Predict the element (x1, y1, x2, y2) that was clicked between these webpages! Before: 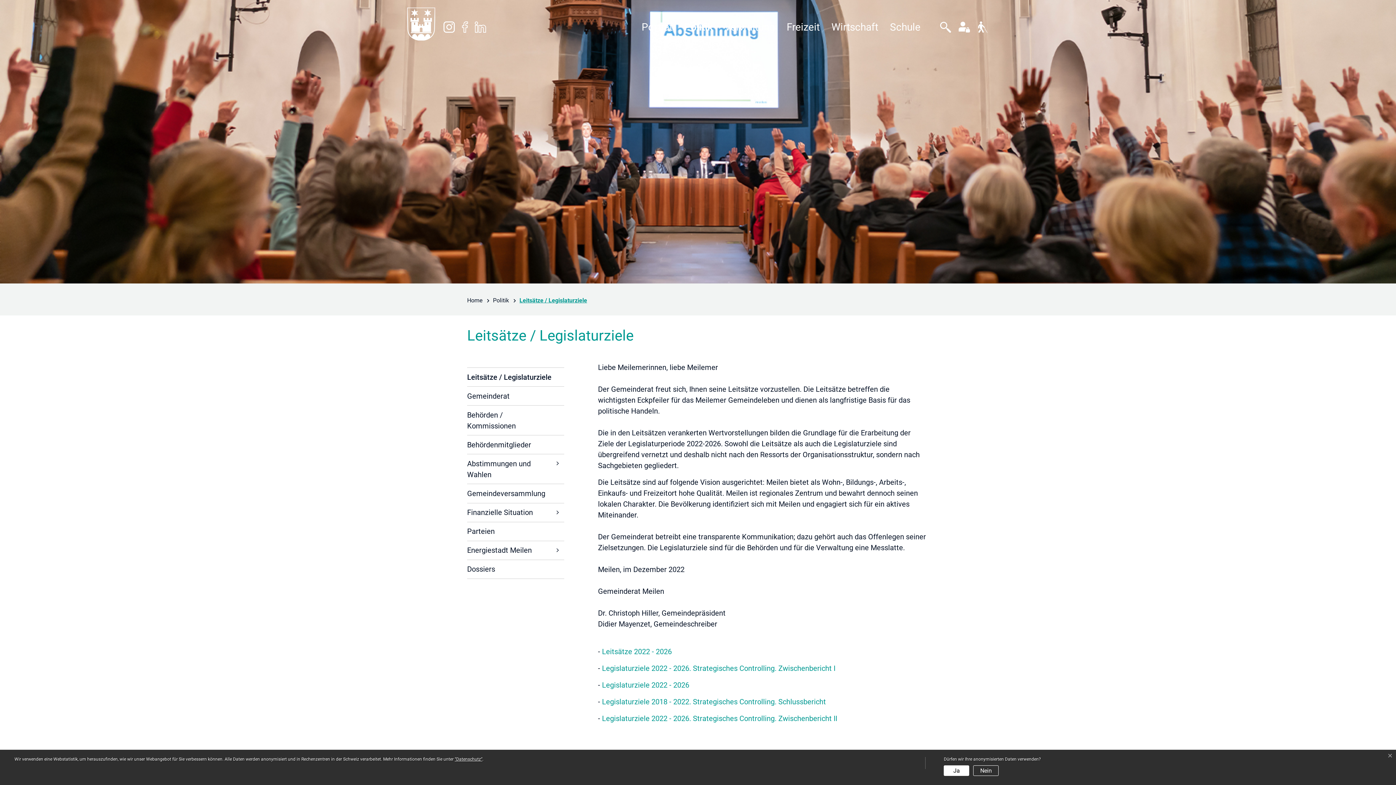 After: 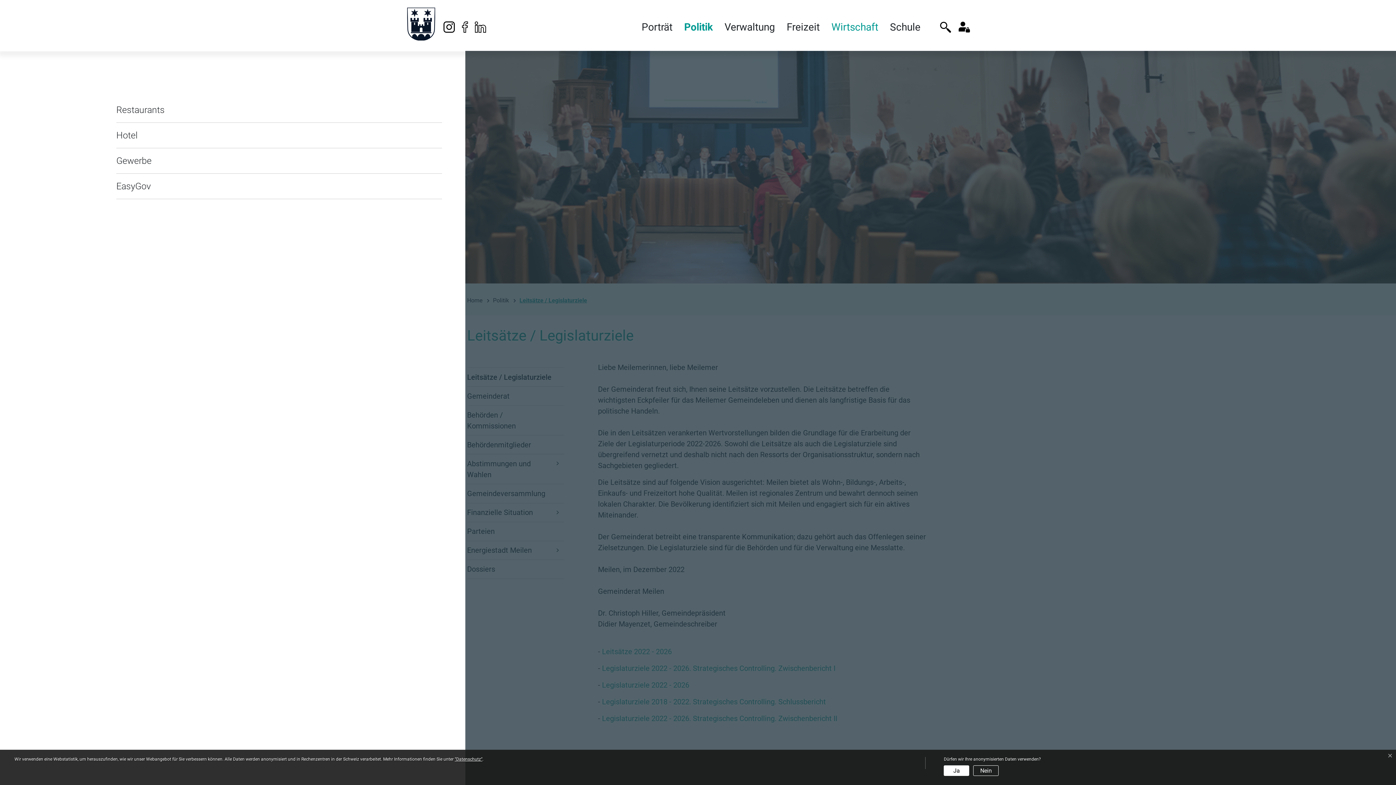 Action: label: Wirtschaft bbox: (825, 20, 884, 33)